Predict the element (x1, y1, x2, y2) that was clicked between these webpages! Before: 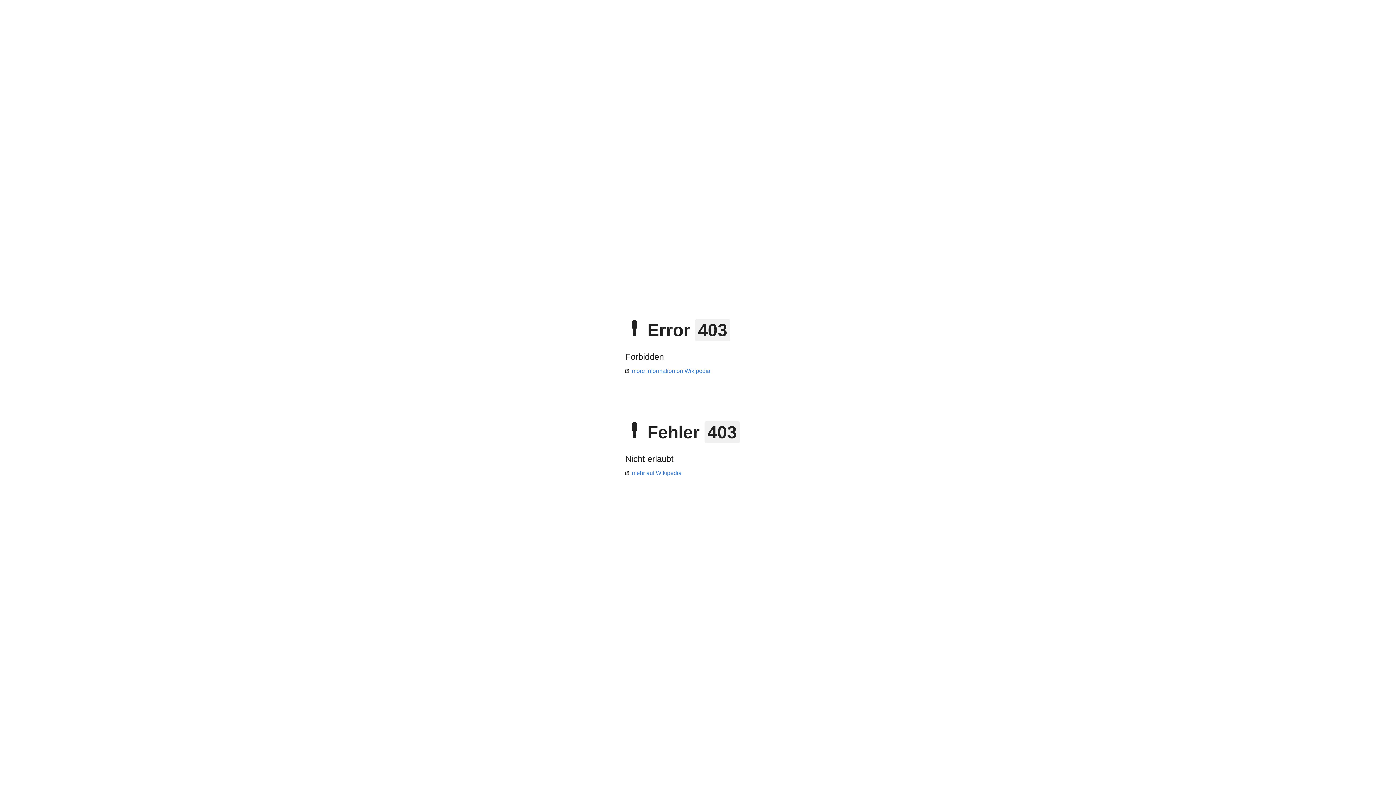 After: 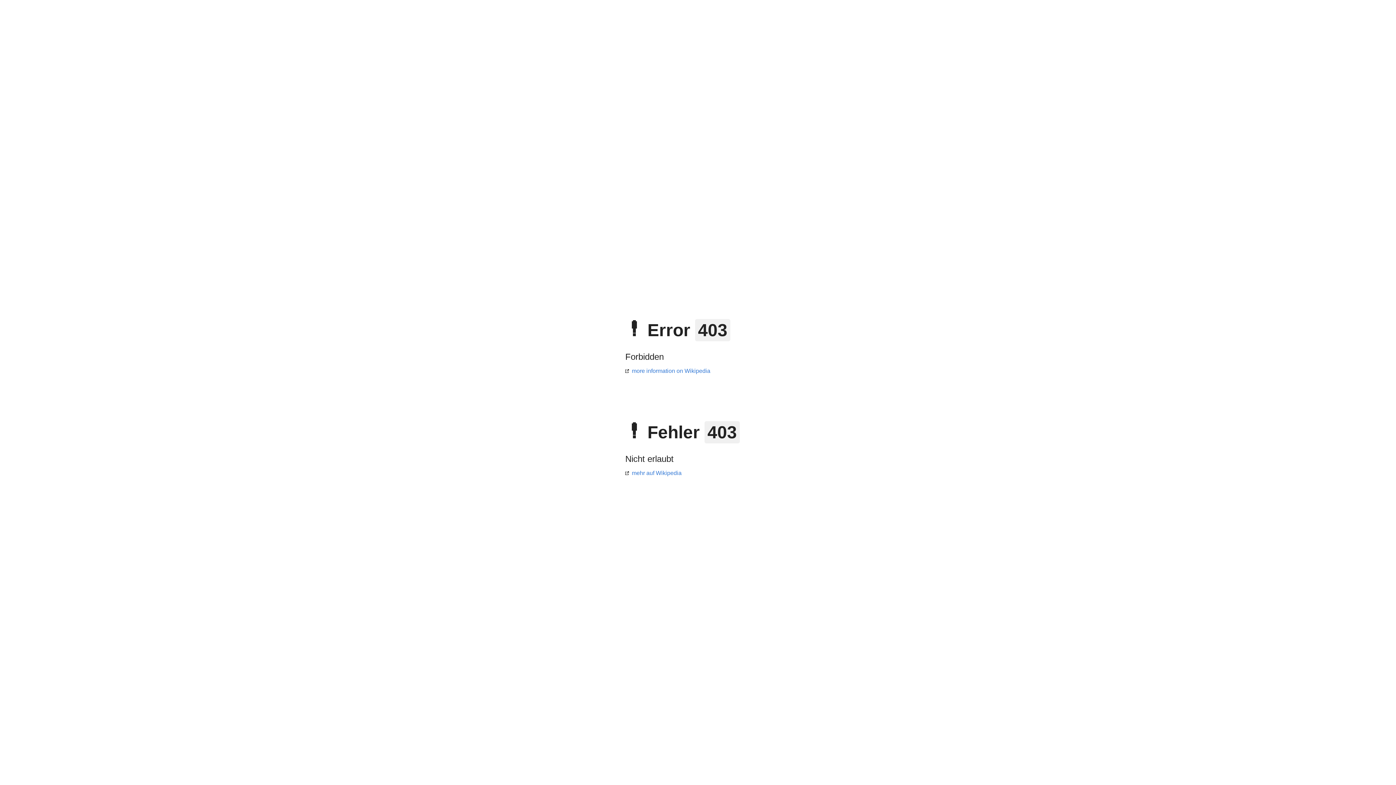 Action: bbox: (625, 368, 710, 374) label: more information on Wikipedia